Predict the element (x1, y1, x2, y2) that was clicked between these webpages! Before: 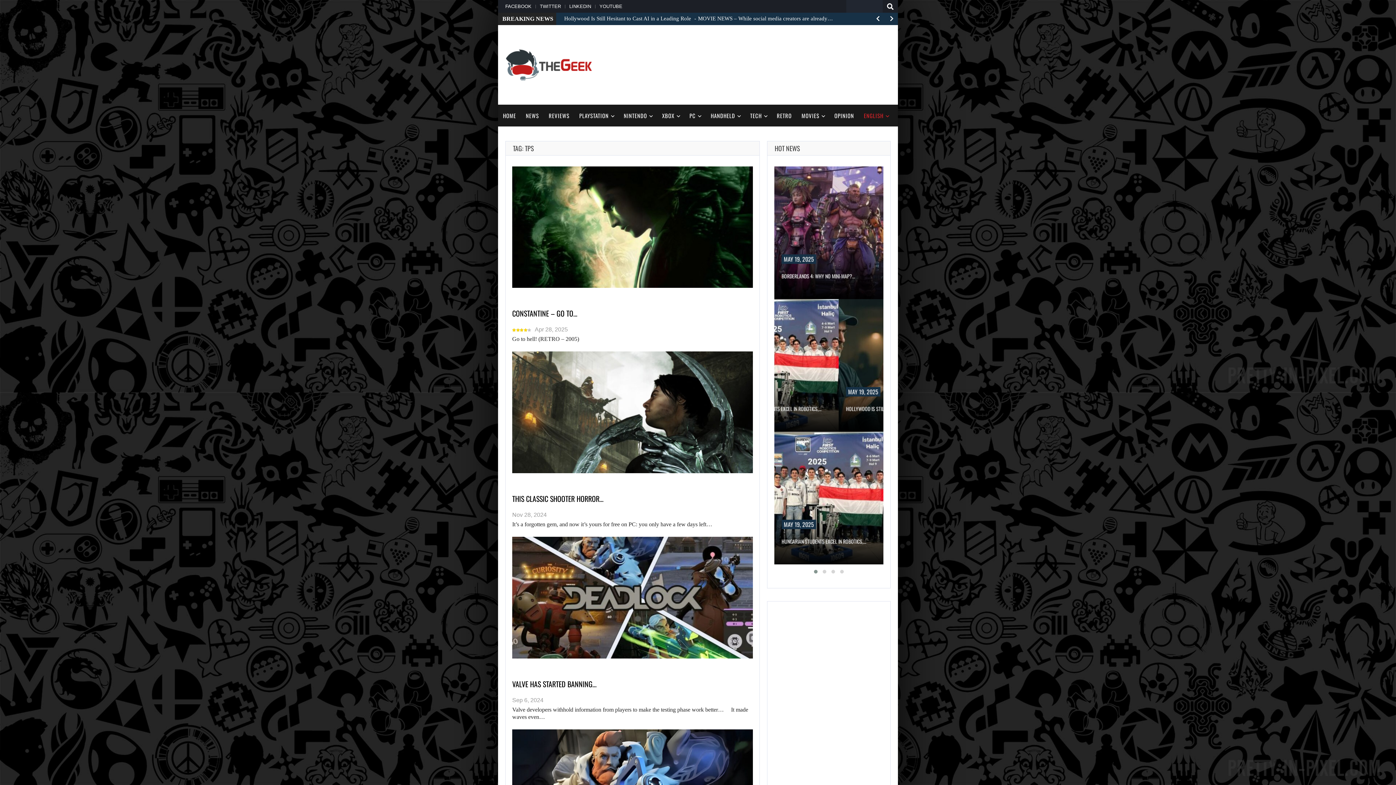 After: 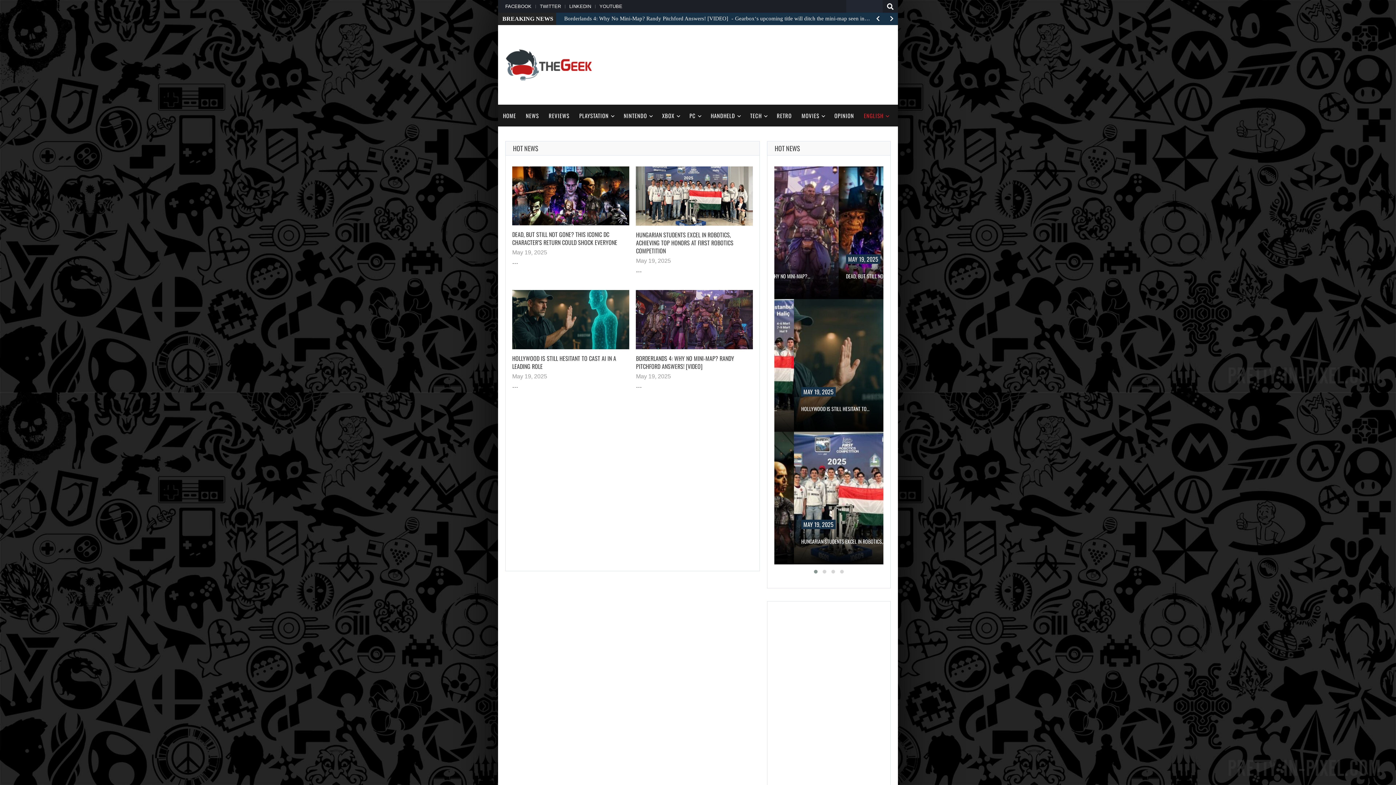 Action: label: HOT NEWS bbox: (774, 143, 800, 153)